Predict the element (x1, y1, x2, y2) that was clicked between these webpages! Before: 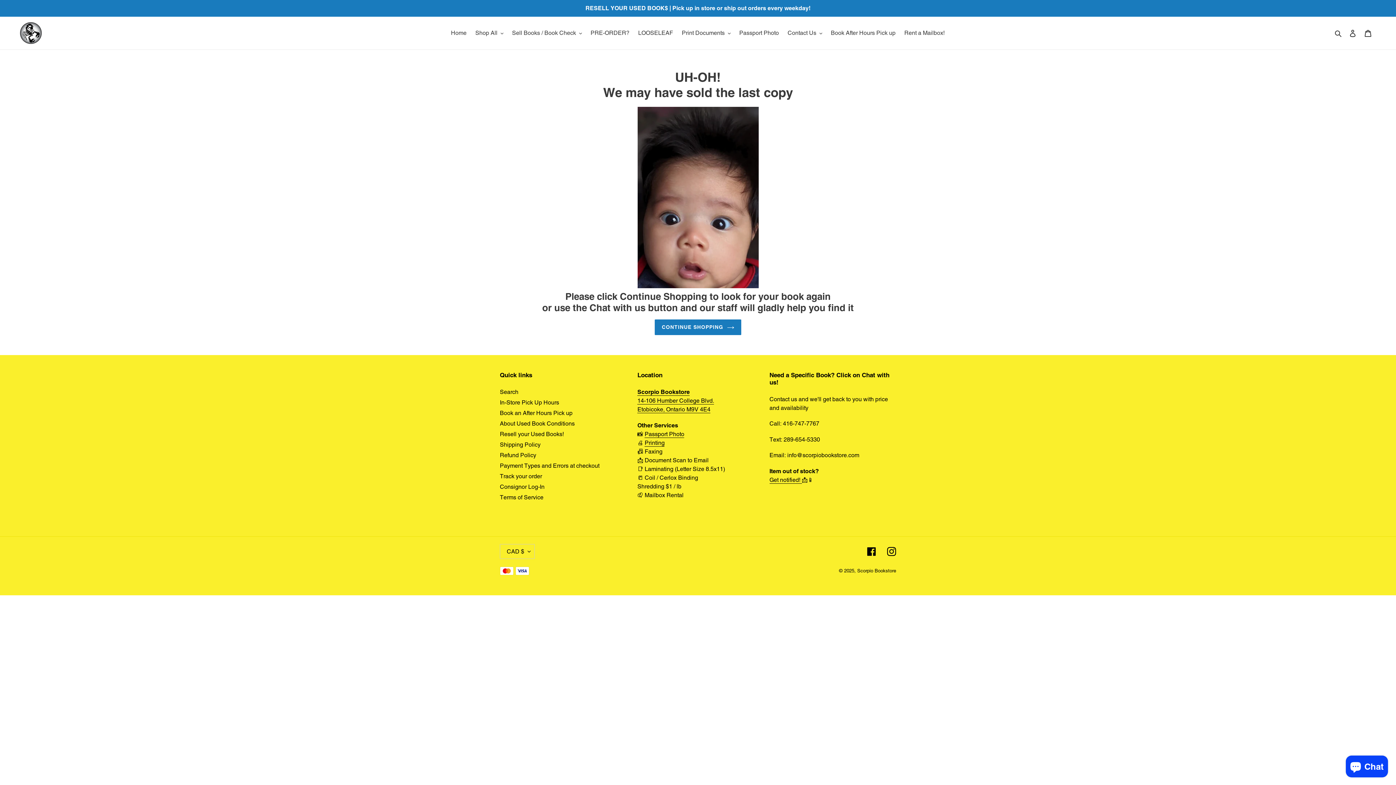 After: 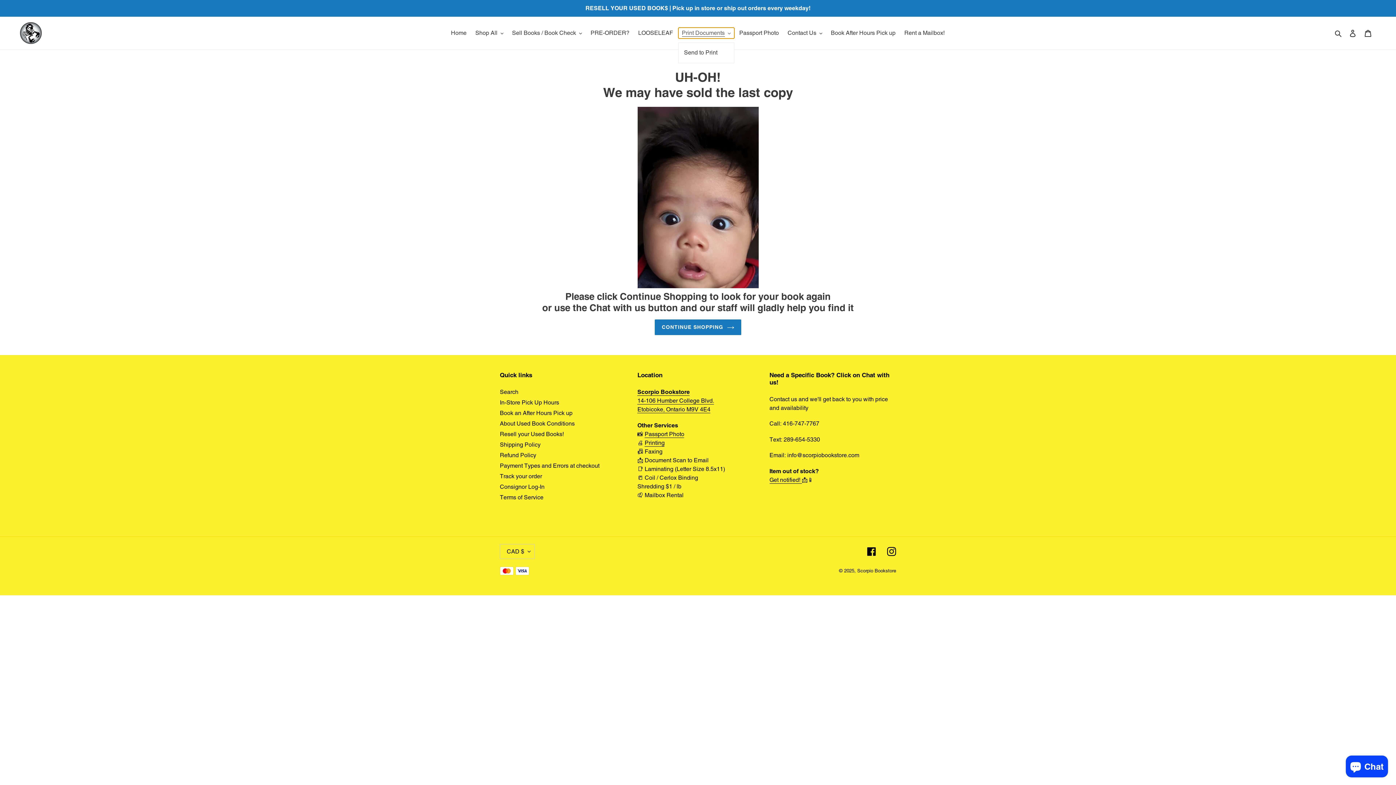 Action: bbox: (678, 27, 734, 38) label: Print Documents